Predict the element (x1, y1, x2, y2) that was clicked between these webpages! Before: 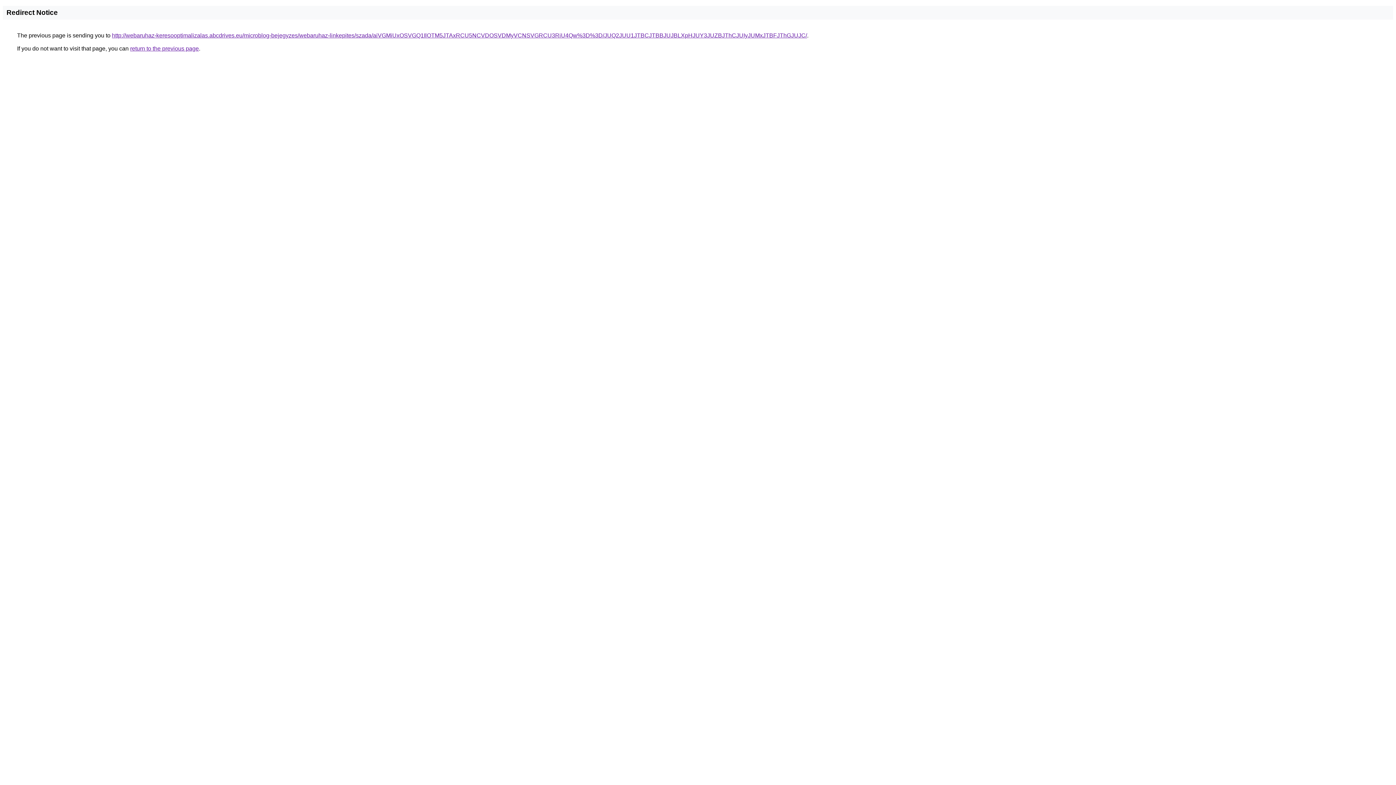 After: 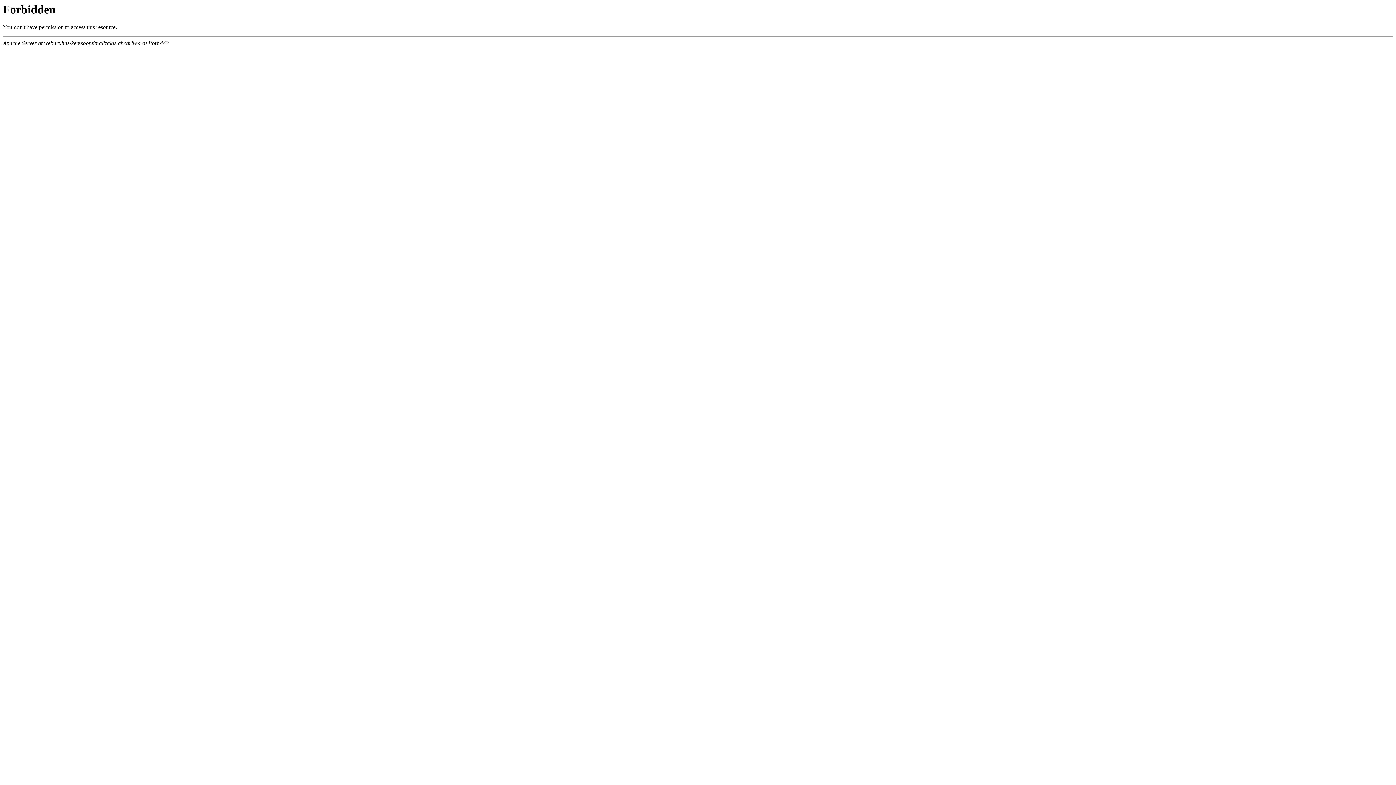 Action: bbox: (112, 32, 807, 38) label: http://webaruhaz-keresooptimalizalas.abcdrives.eu/microblog-bejegyzes/webaruhaz-linkepites/szada/aiVGMiUxOSVGQ1IlOTM5JTAxRCU5NCVDOSVDMyVCNSVGRCU3RiU4Qw%3D%3D/JUQ2JUU1JTBCJTBBJUJBLXpHJUY3JUZBJThCJUIyJUMxJTBFJThGJUJC/